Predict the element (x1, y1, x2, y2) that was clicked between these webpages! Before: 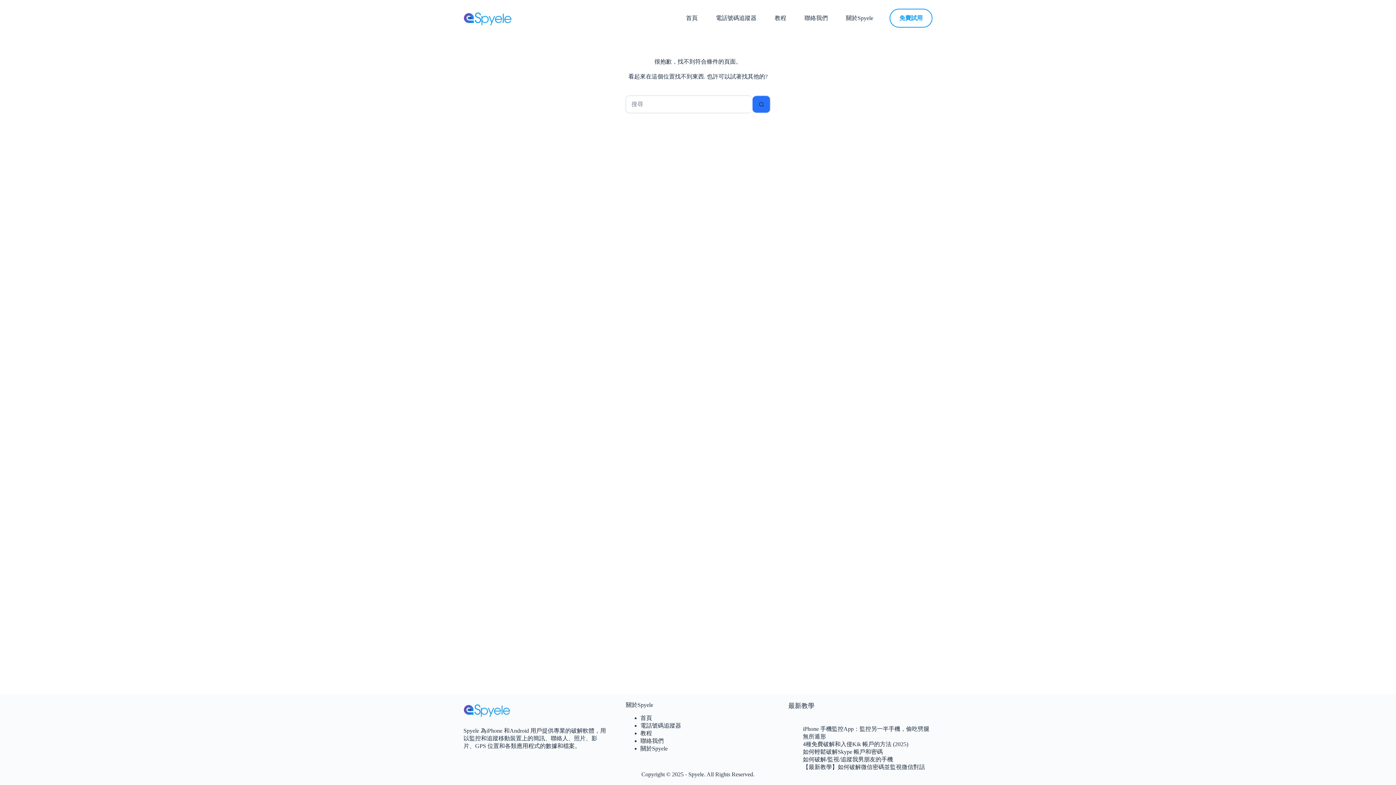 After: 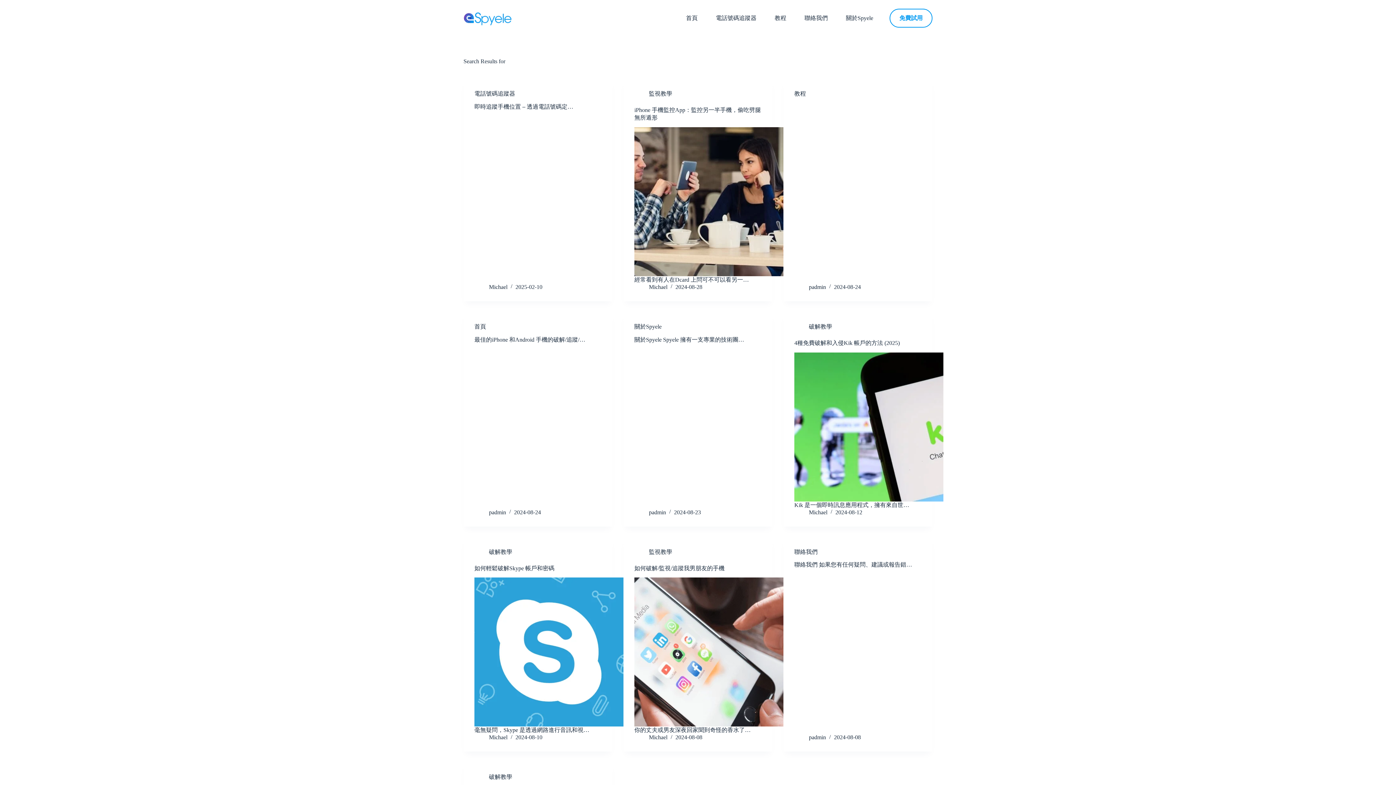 Action: bbox: (752, 95, 770, 113) label: 搜尋按鈕